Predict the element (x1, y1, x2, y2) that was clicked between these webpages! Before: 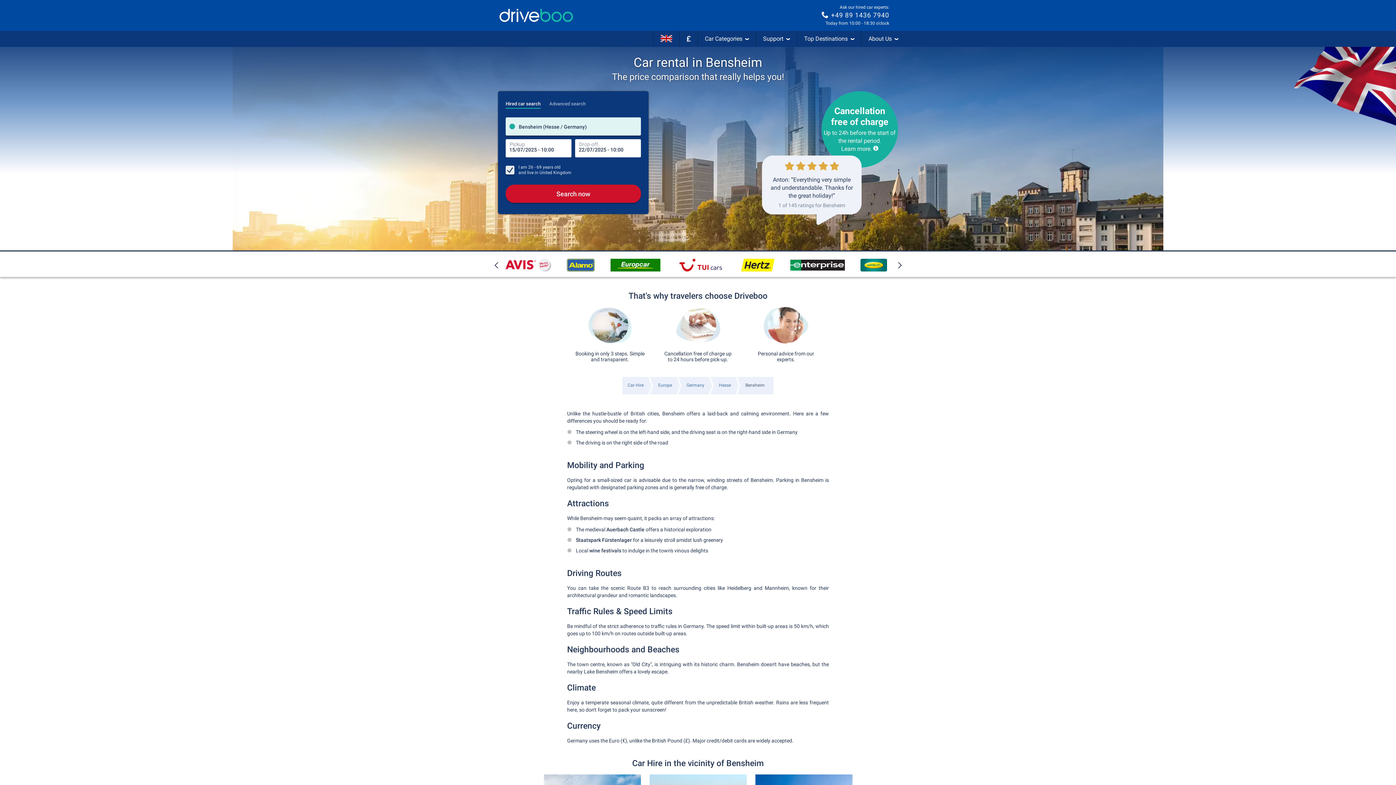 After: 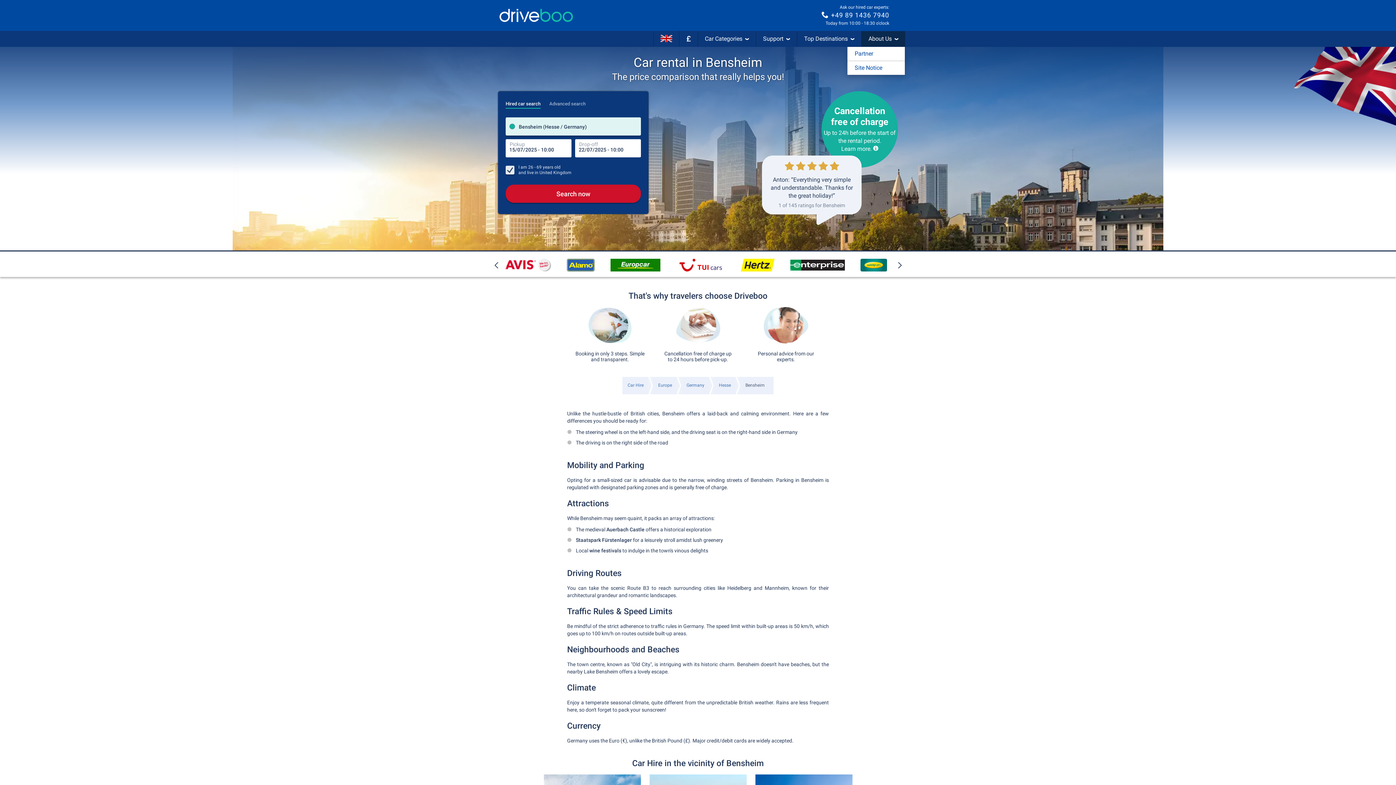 Action: label: About Us bbox: (861, 31, 905, 46)